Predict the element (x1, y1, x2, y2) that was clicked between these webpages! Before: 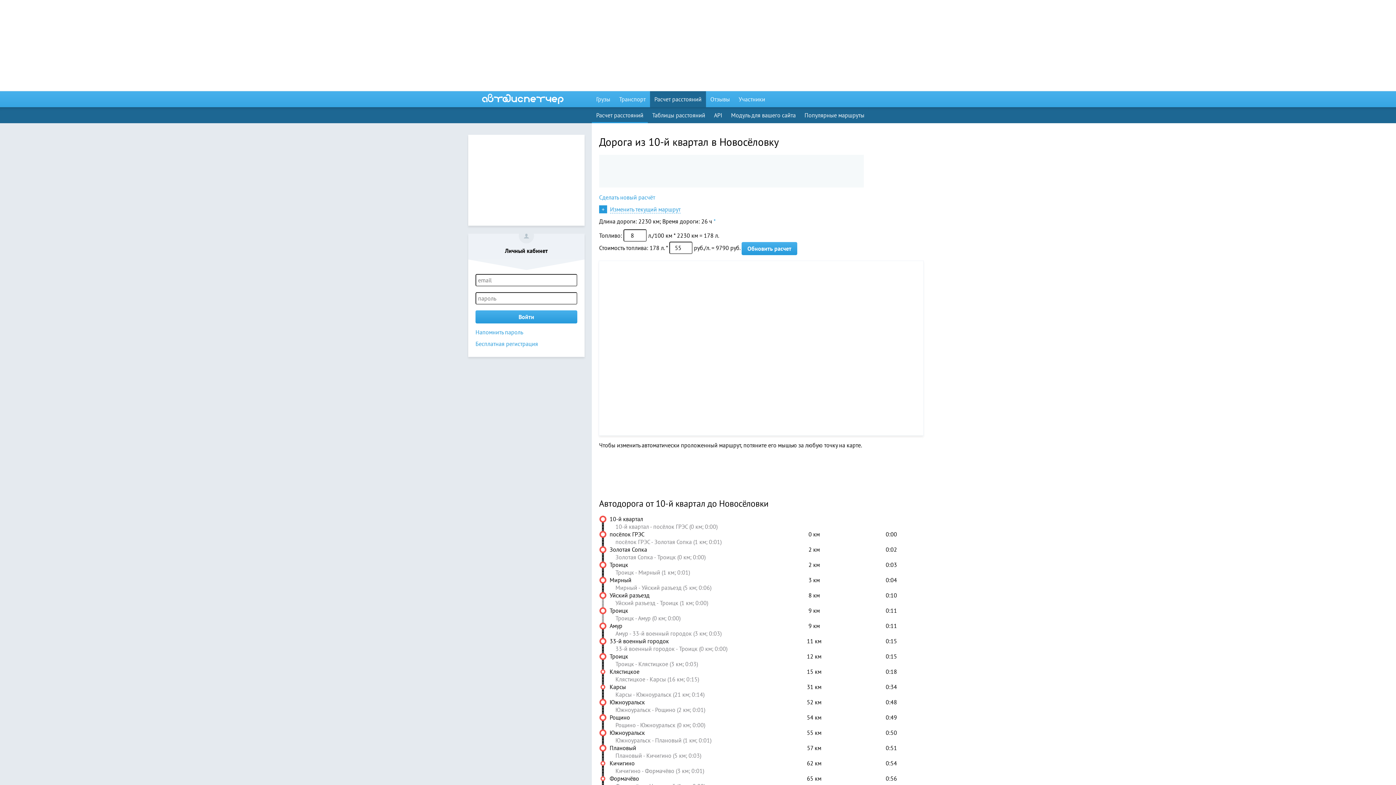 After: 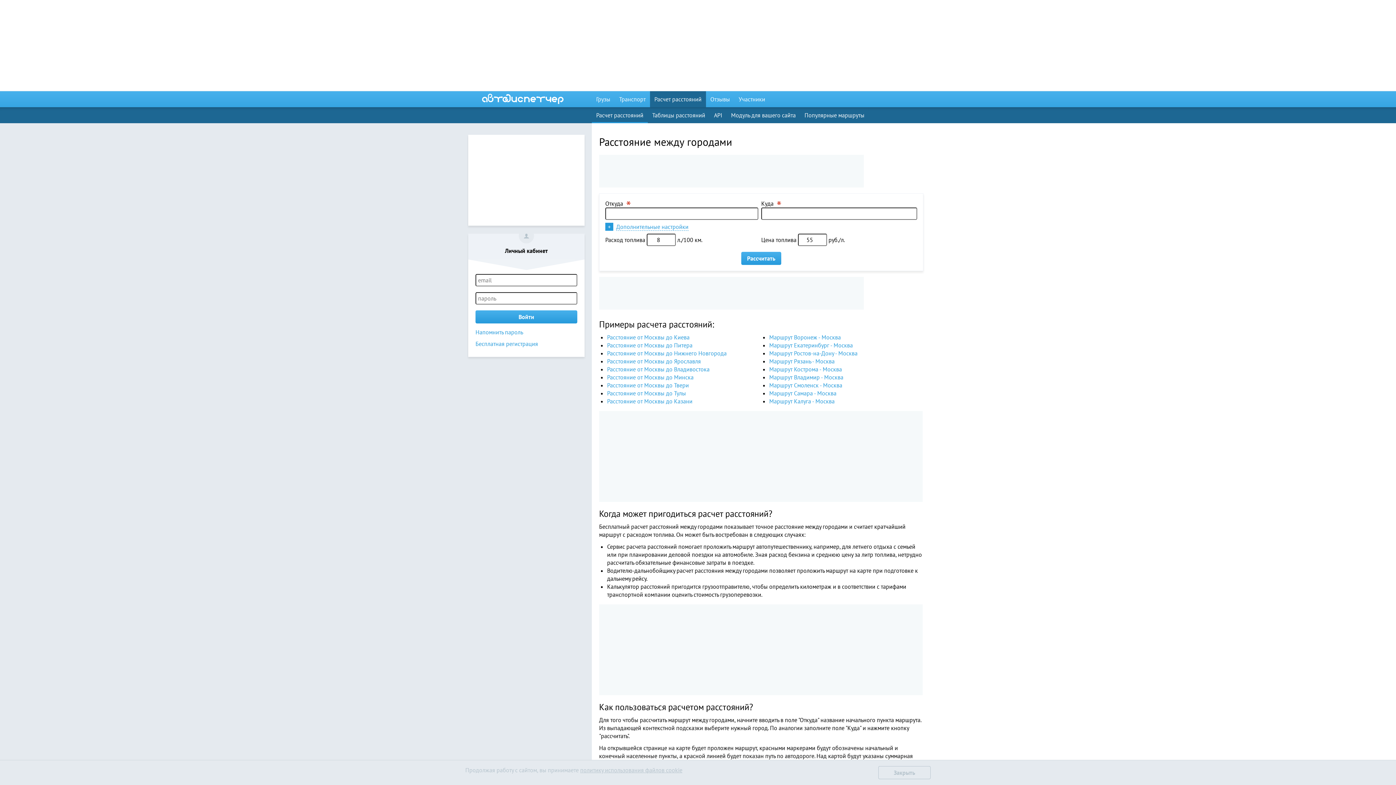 Action: label: Сделать новый расчёт bbox: (599, 193, 655, 201)